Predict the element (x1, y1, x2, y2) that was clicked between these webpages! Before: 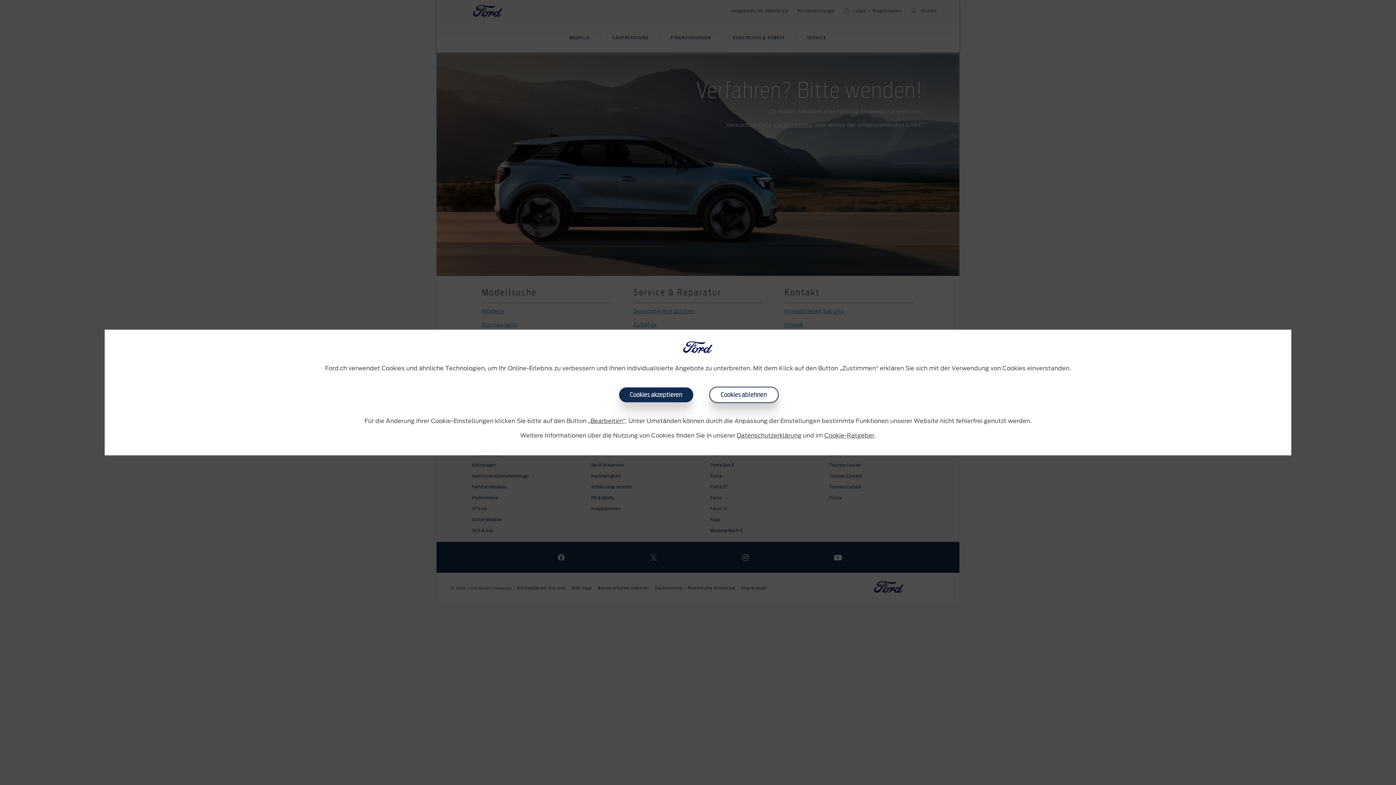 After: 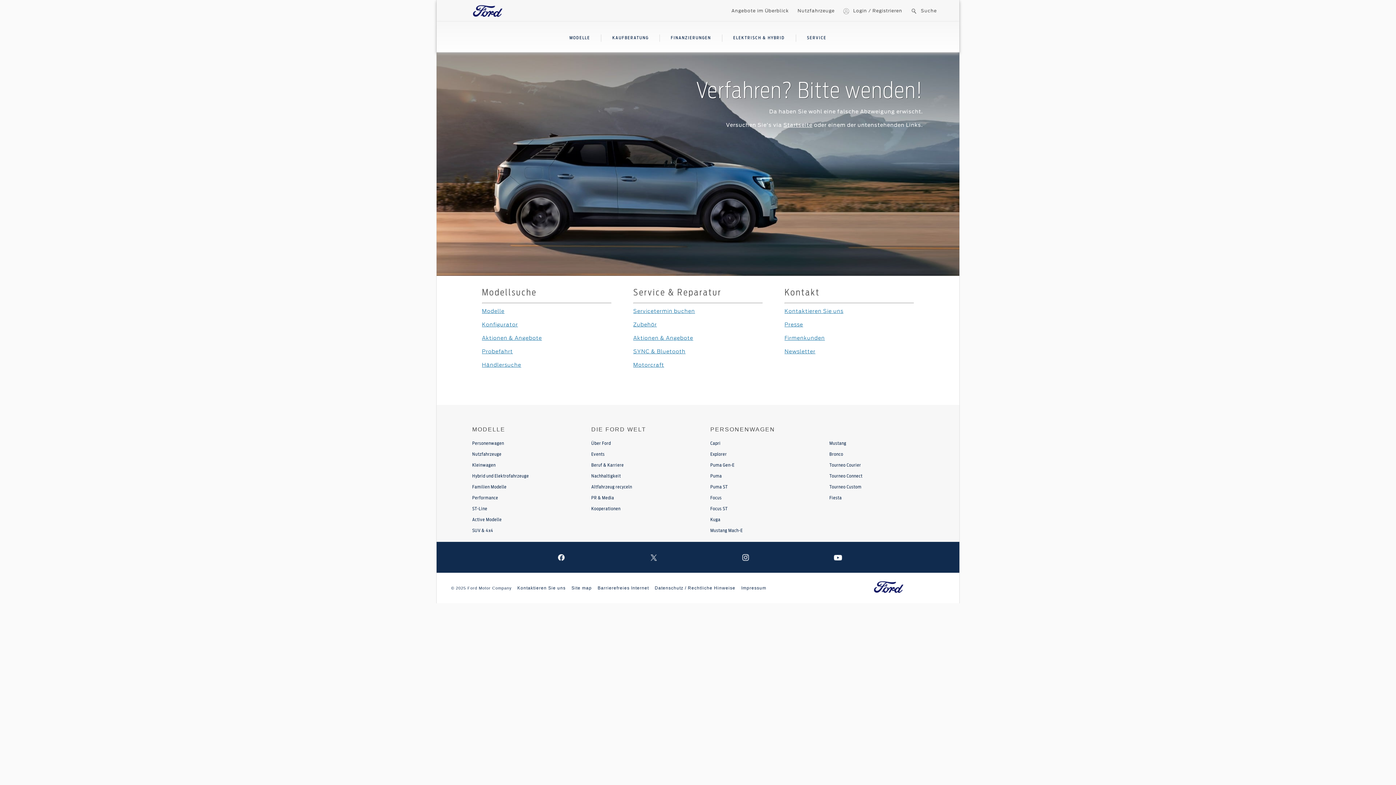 Action: label: Cookies akzeptieren bbox: (619, 387, 693, 402)